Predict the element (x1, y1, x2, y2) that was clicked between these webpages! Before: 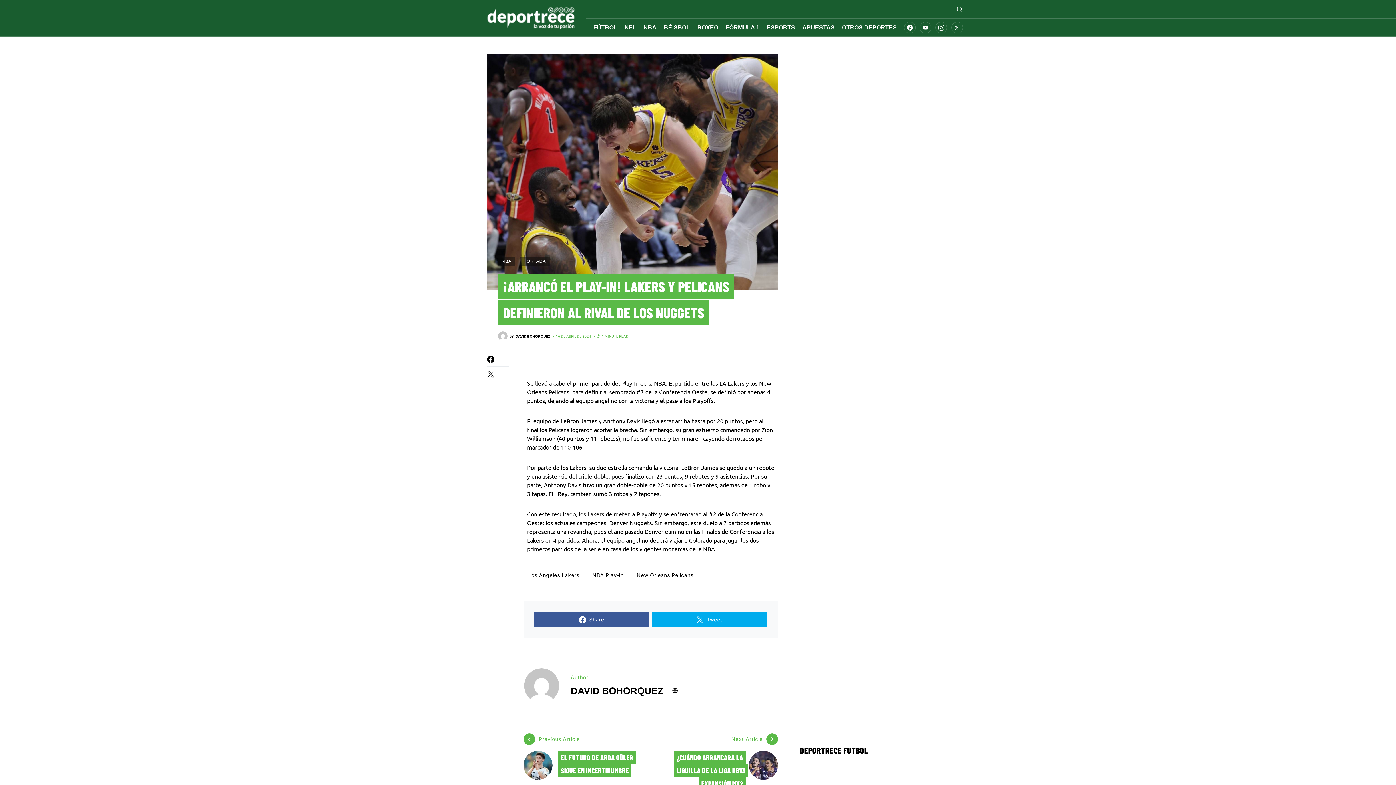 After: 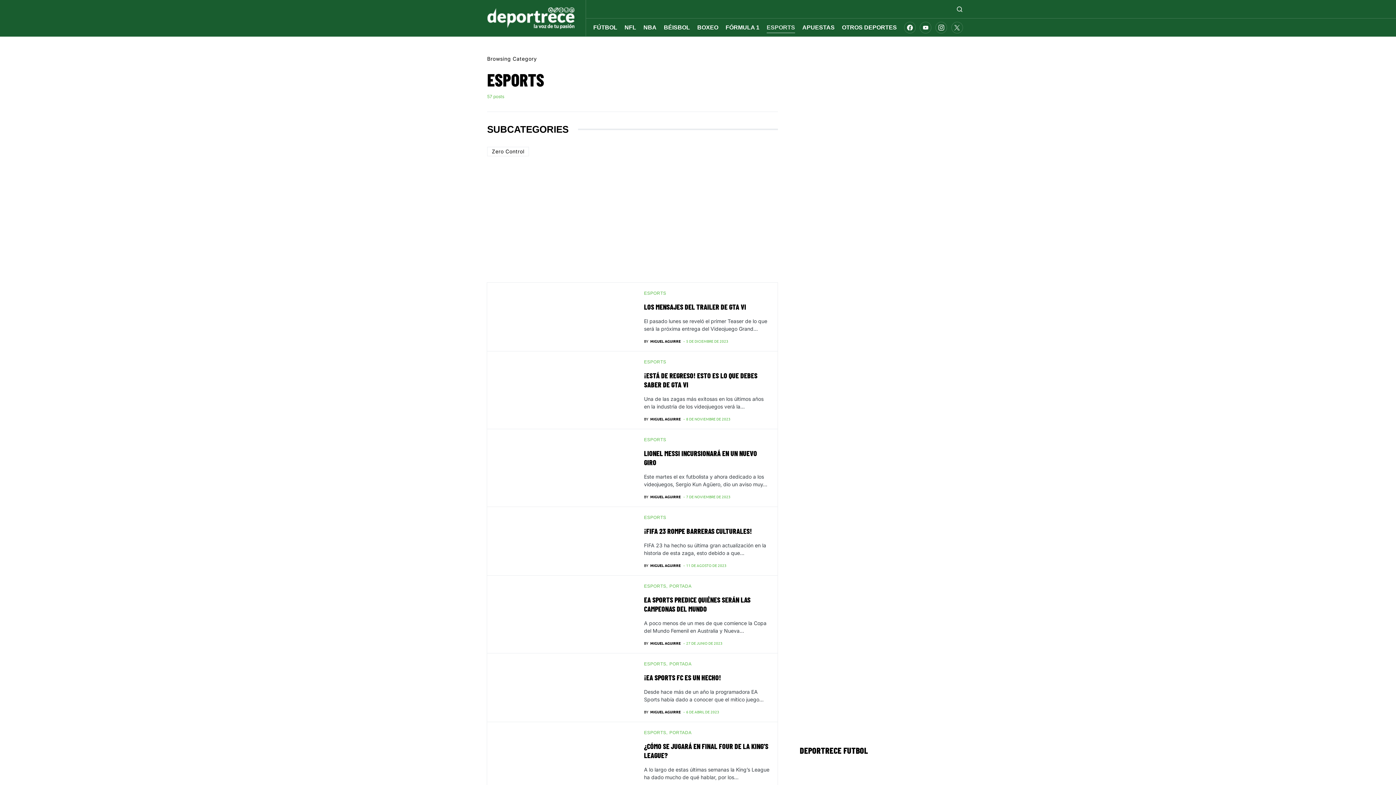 Action: bbox: (766, 18, 795, 36) label: ESPORTS